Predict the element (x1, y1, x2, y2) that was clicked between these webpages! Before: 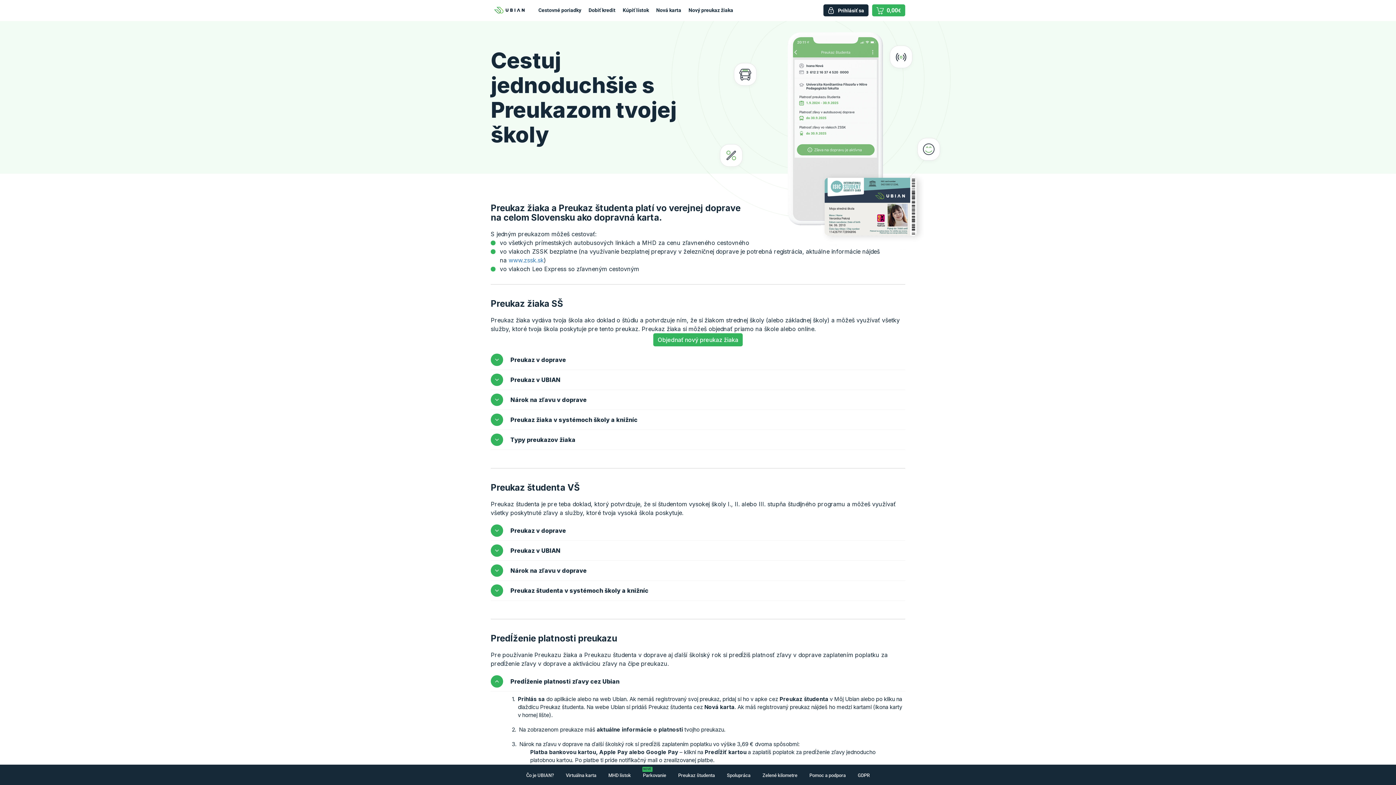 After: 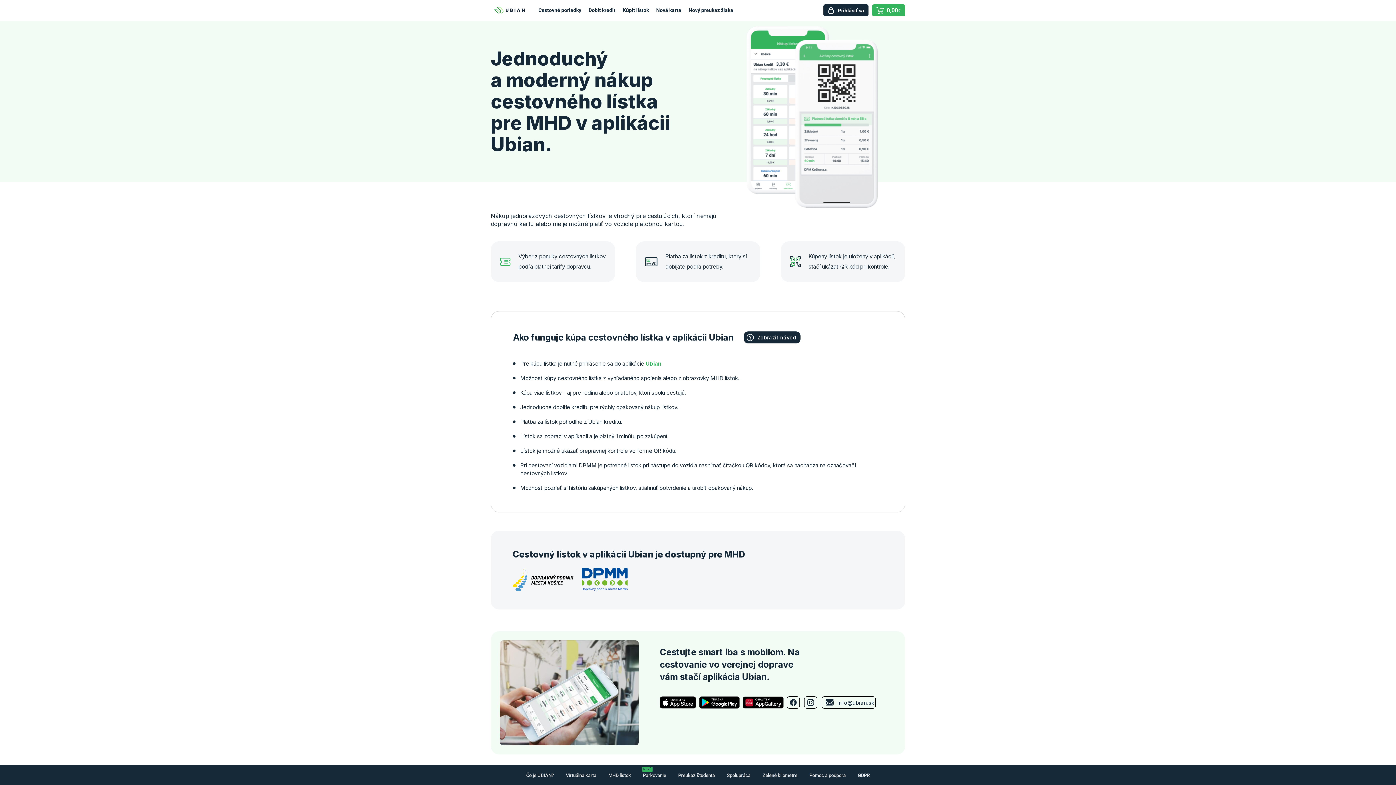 Action: bbox: (603, 768, 636, 782) label: MHD lístok